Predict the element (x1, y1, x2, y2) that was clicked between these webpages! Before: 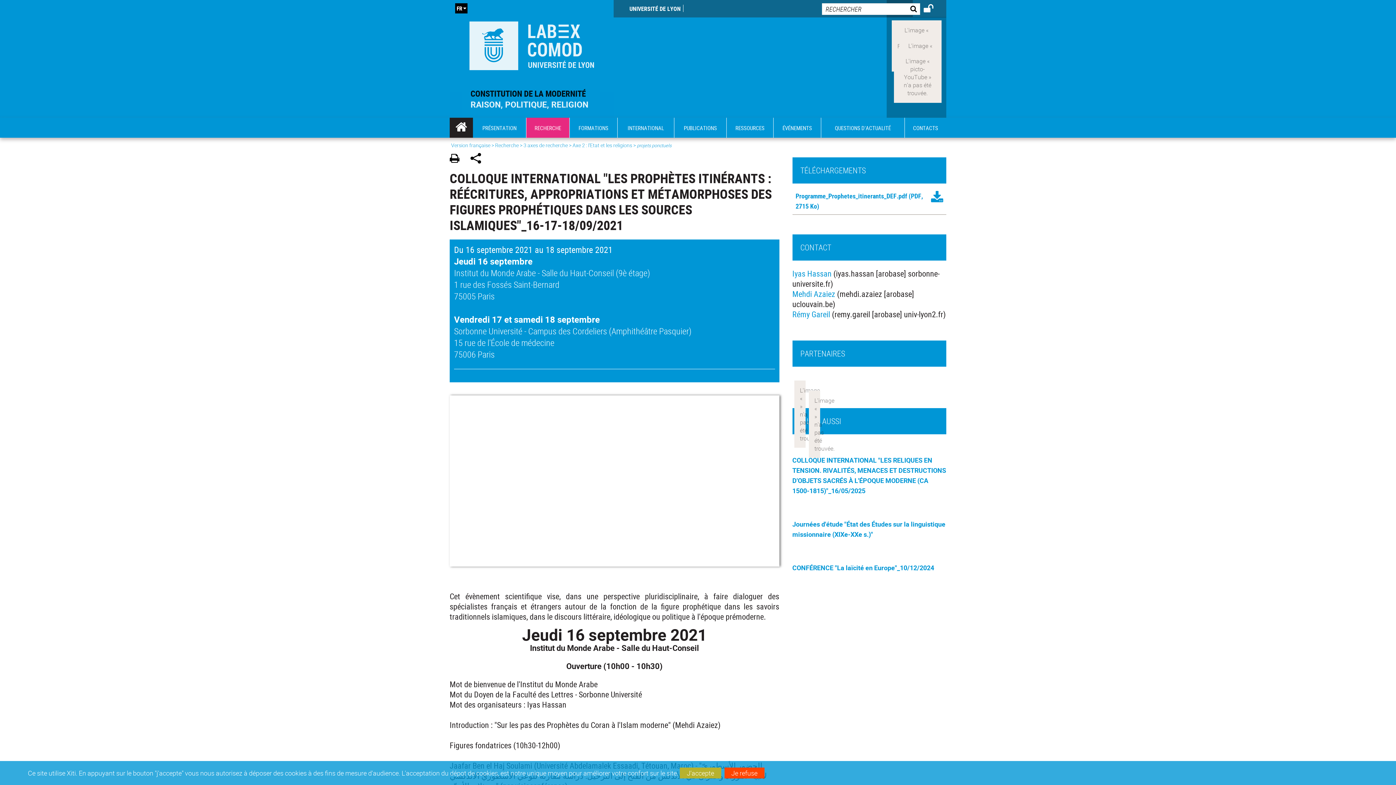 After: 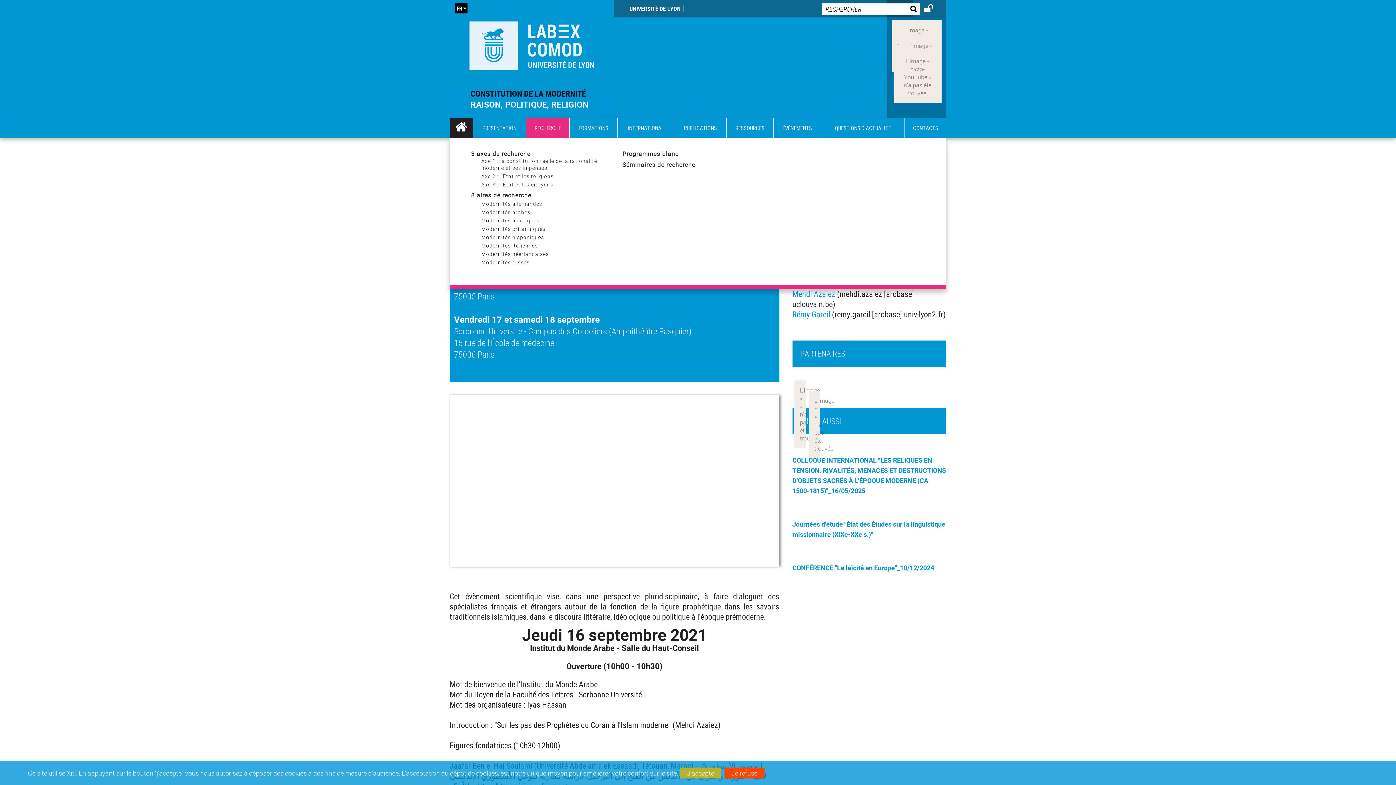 Action: label: RECHERCHE bbox: (526, 117, 569, 137)